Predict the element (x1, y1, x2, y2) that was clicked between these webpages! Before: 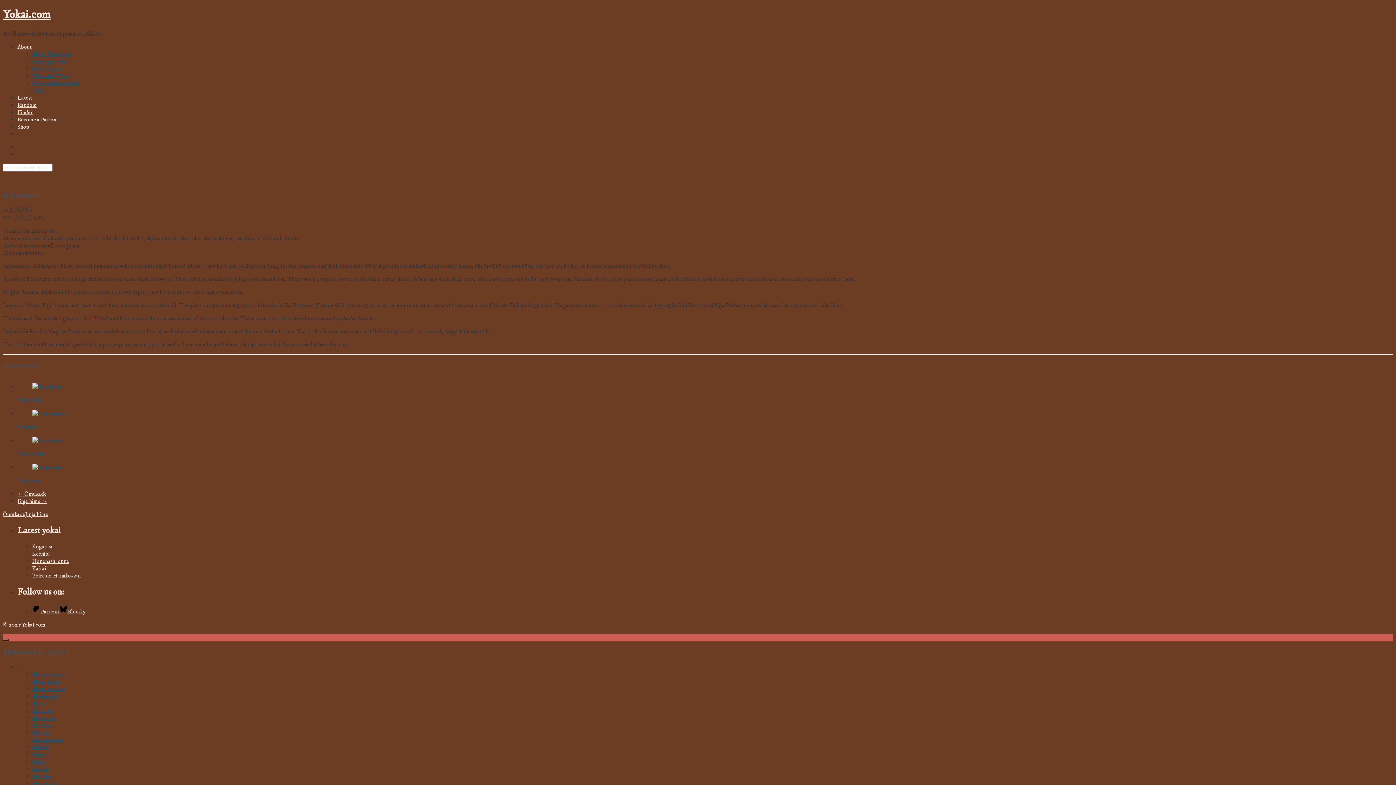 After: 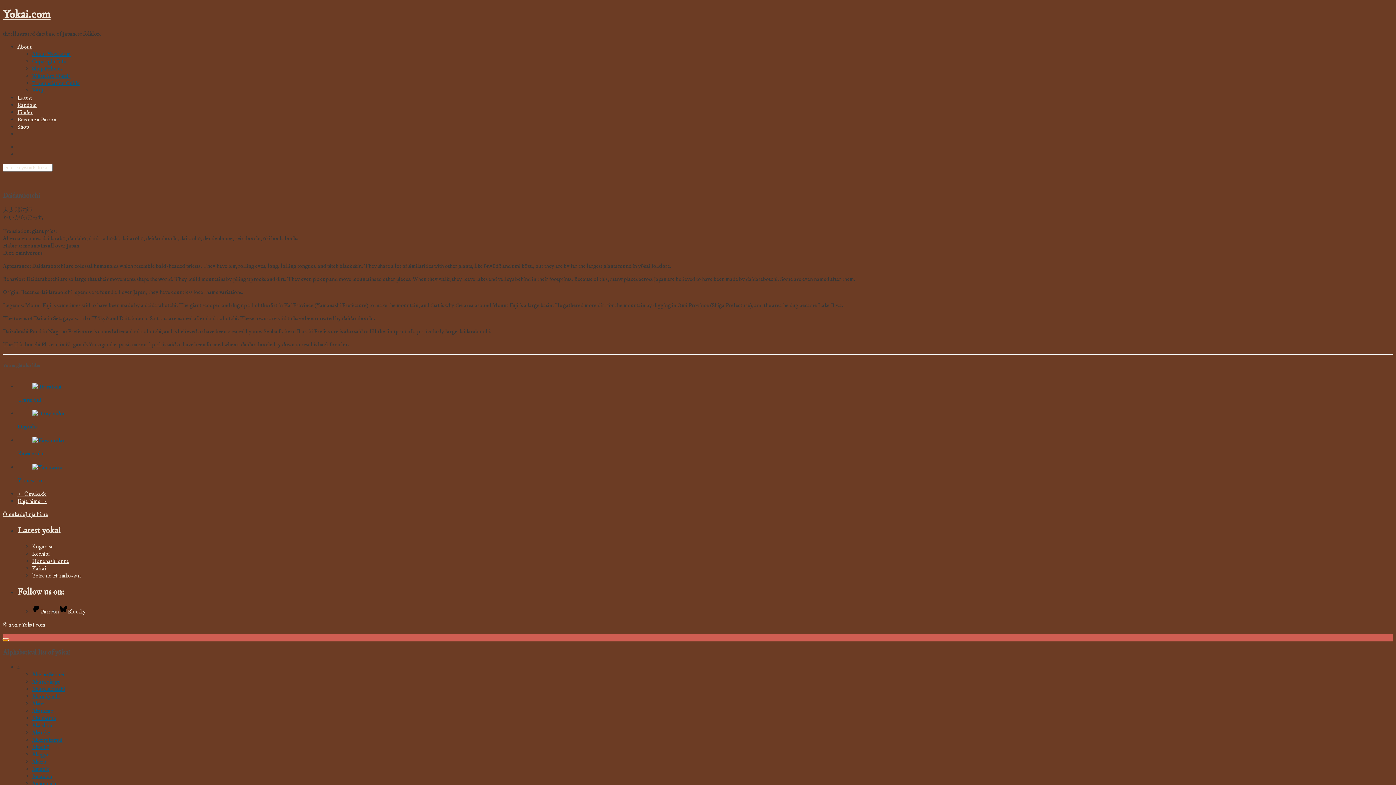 Action: bbox: (2, 639, 8, 641) label: Toggle Menu